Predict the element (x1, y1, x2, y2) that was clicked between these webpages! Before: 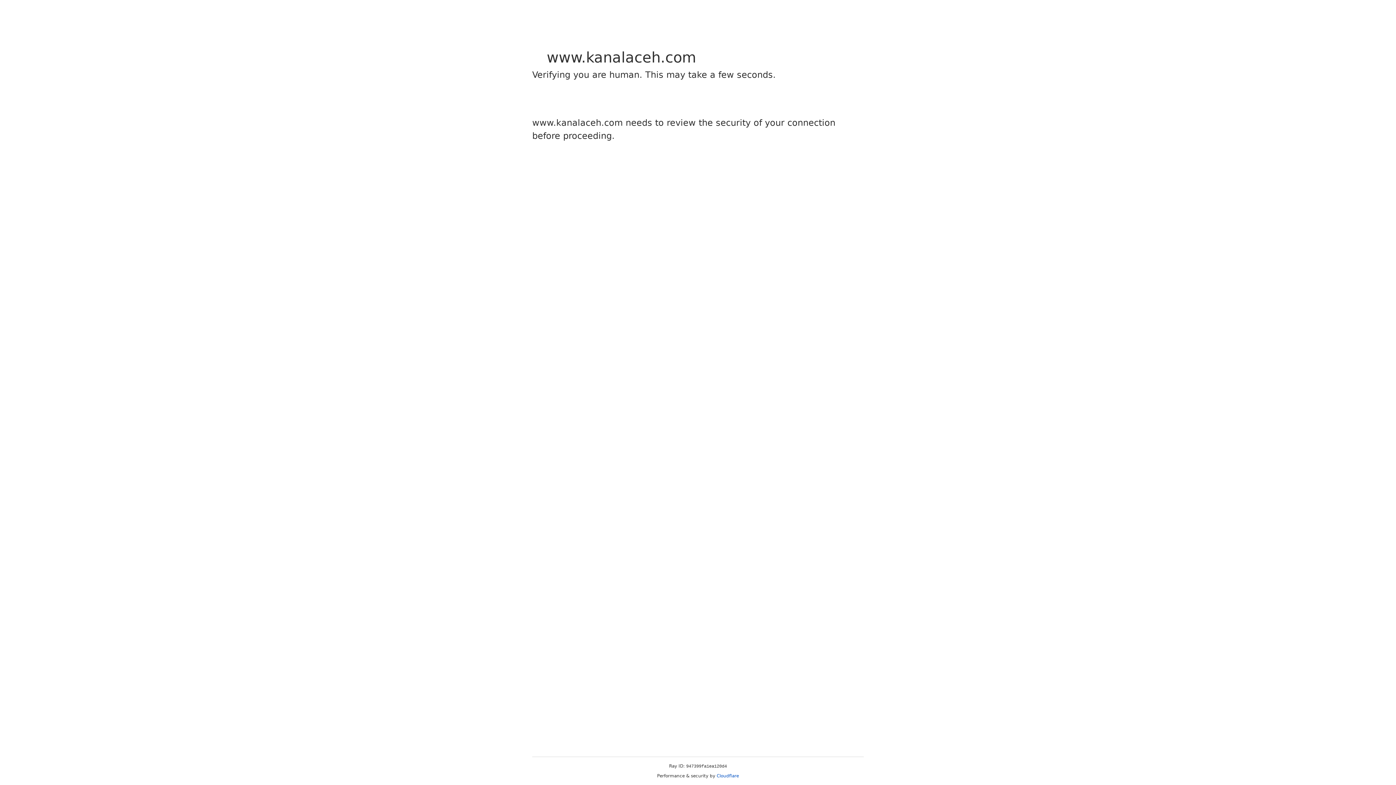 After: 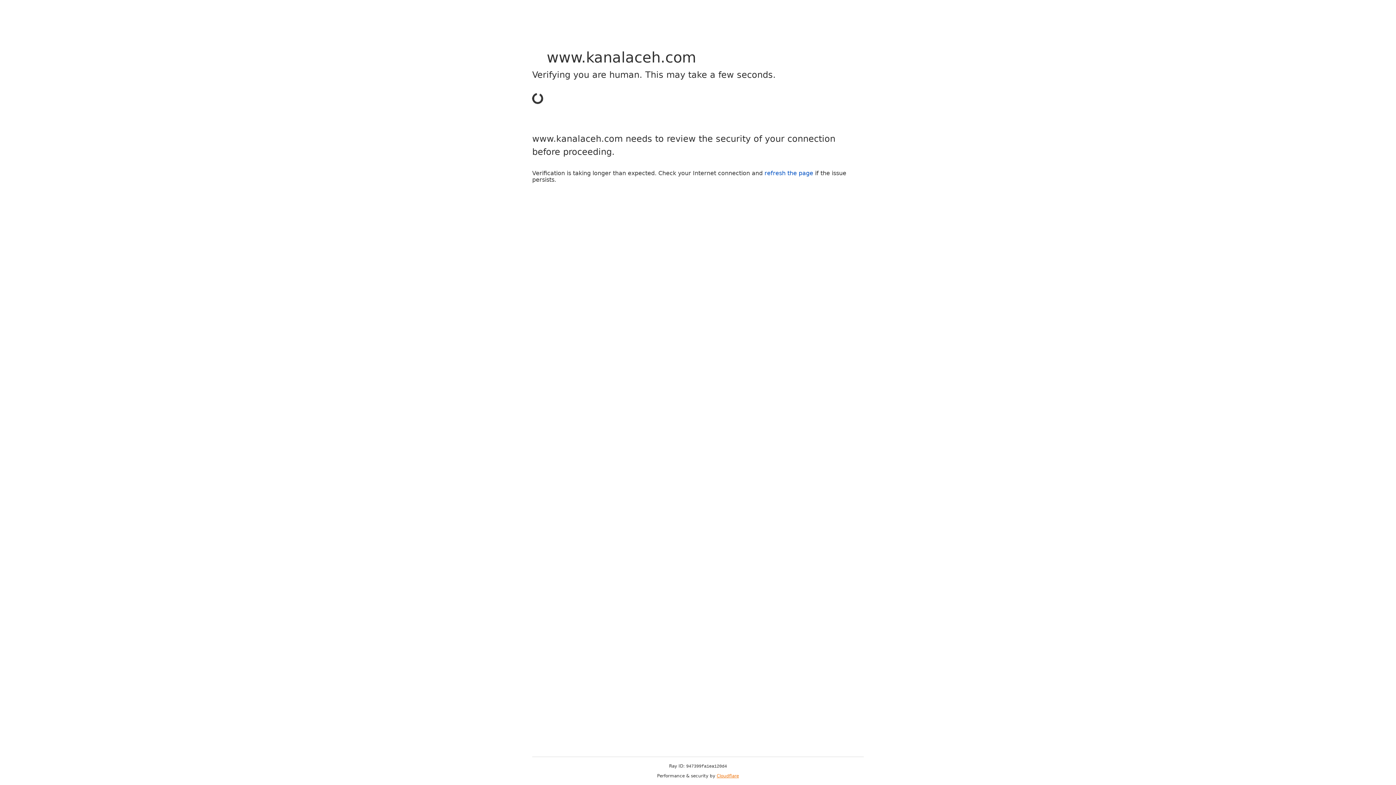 Action: bbox: (716, 773, 739, 778) label: Cloudflare